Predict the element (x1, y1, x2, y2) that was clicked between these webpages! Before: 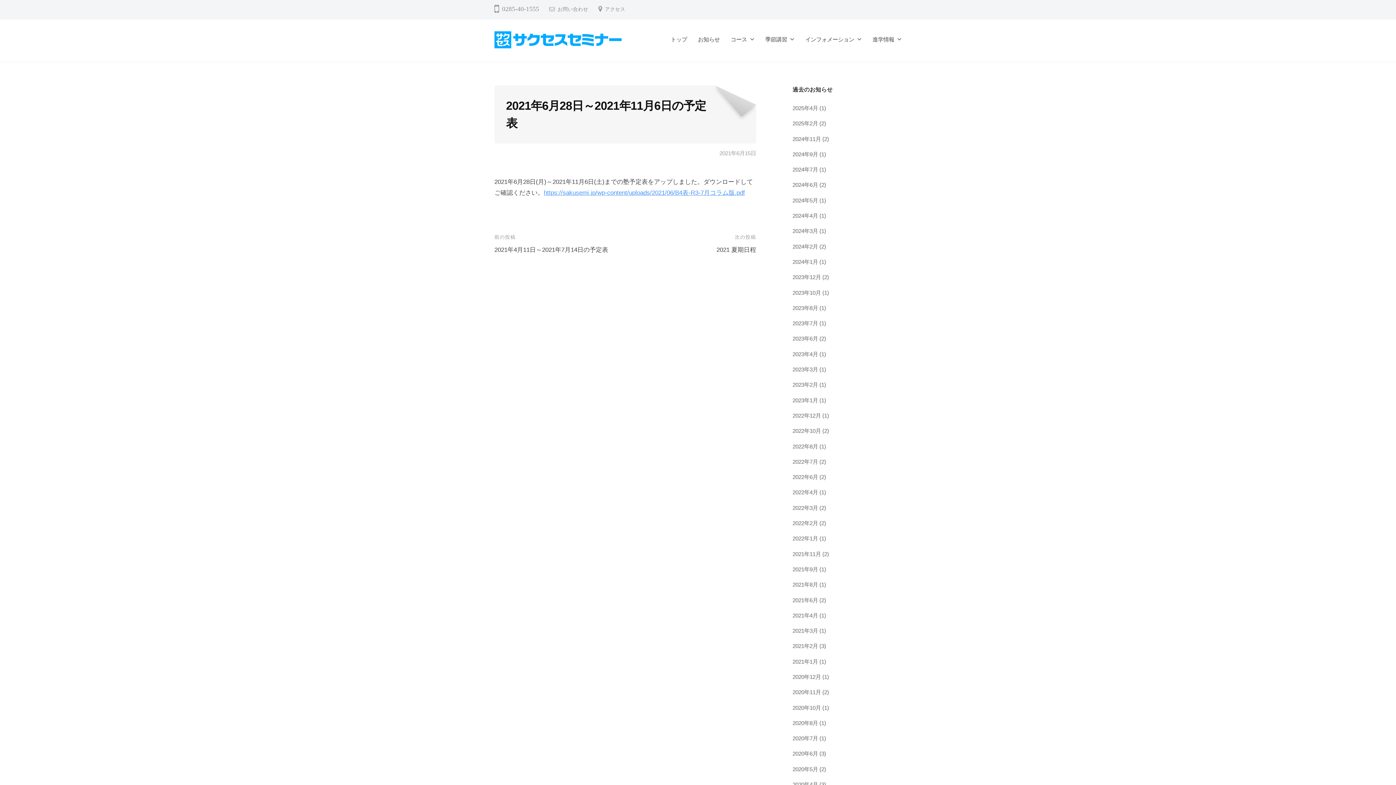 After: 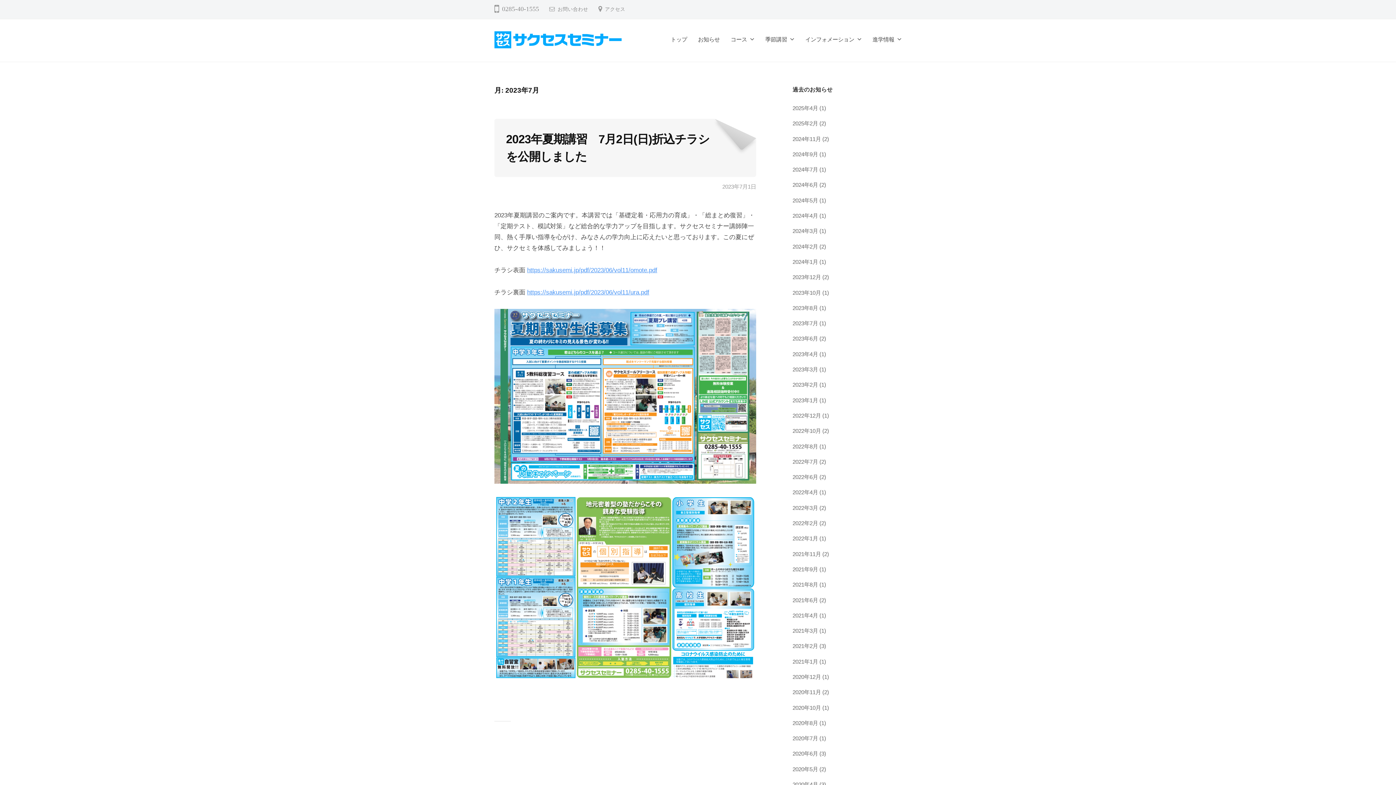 Action: bbox: (792, 320, 818, 326) label: 2023年7月